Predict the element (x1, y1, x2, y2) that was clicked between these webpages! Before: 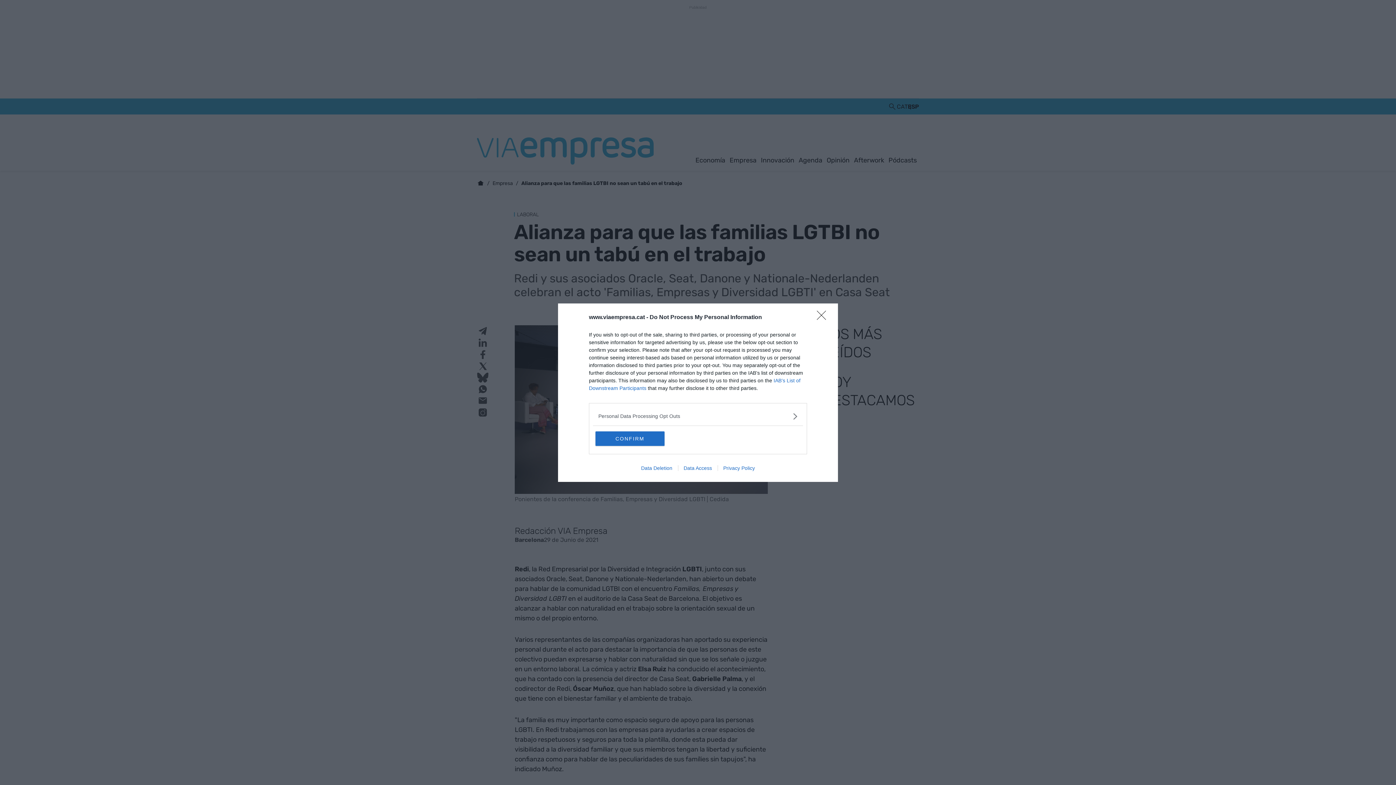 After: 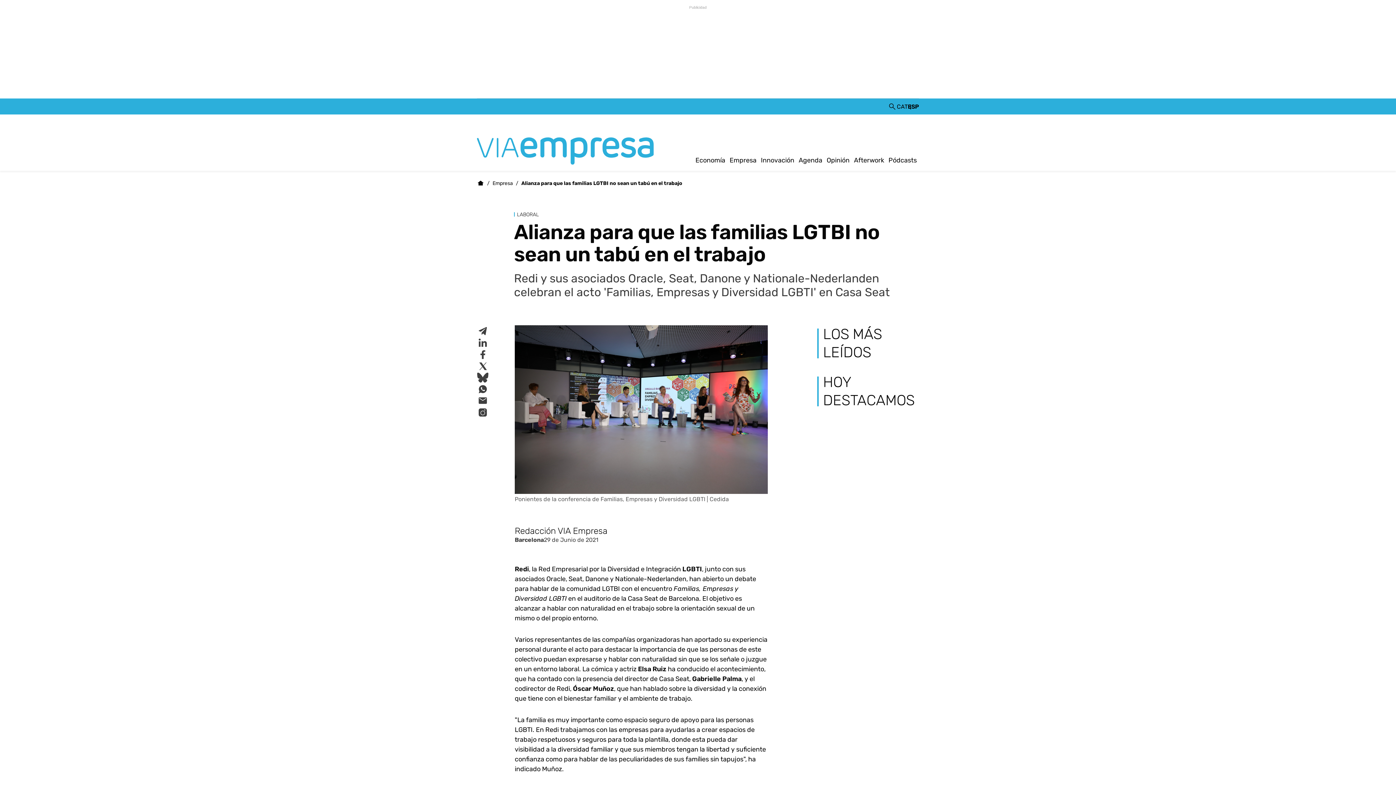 Action: label: Close bbox: (817, 310, 830, 324)